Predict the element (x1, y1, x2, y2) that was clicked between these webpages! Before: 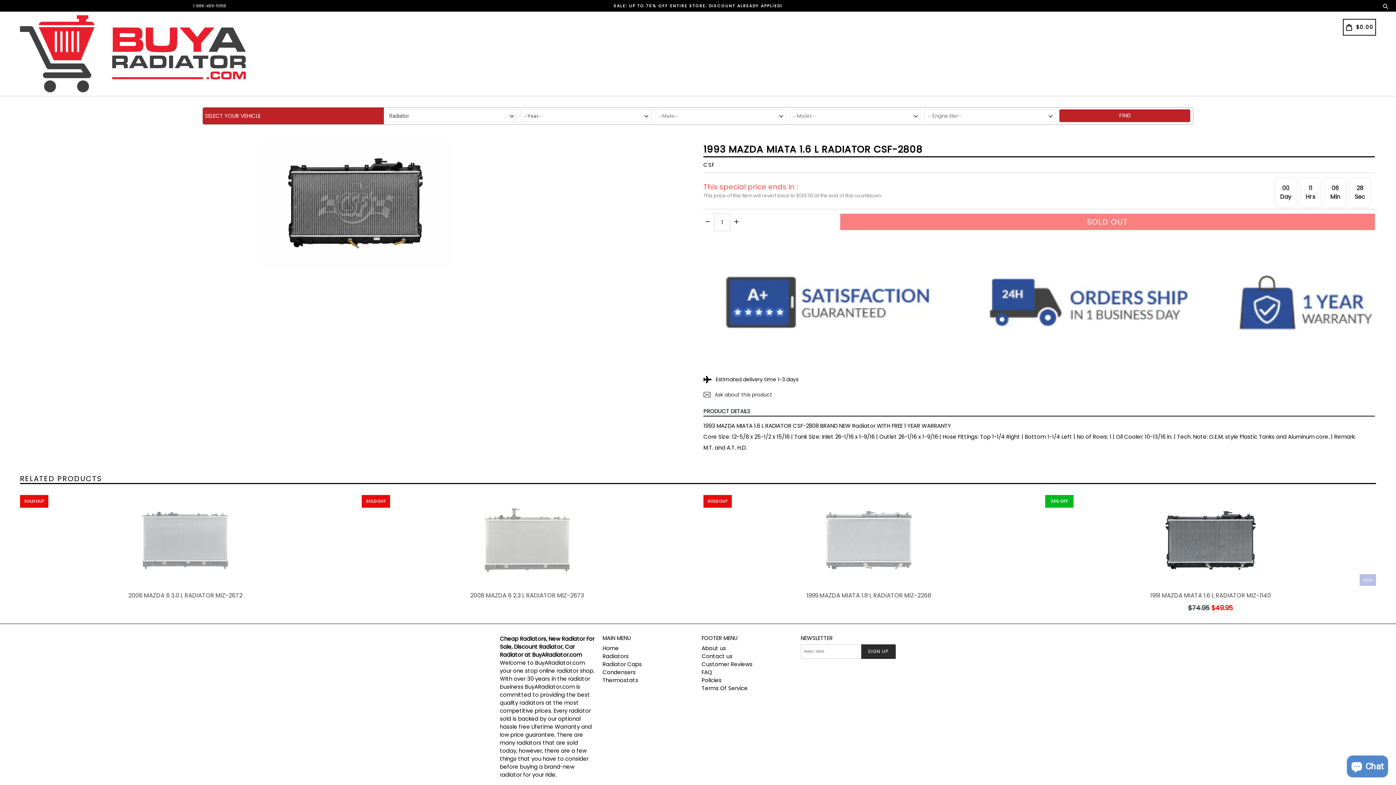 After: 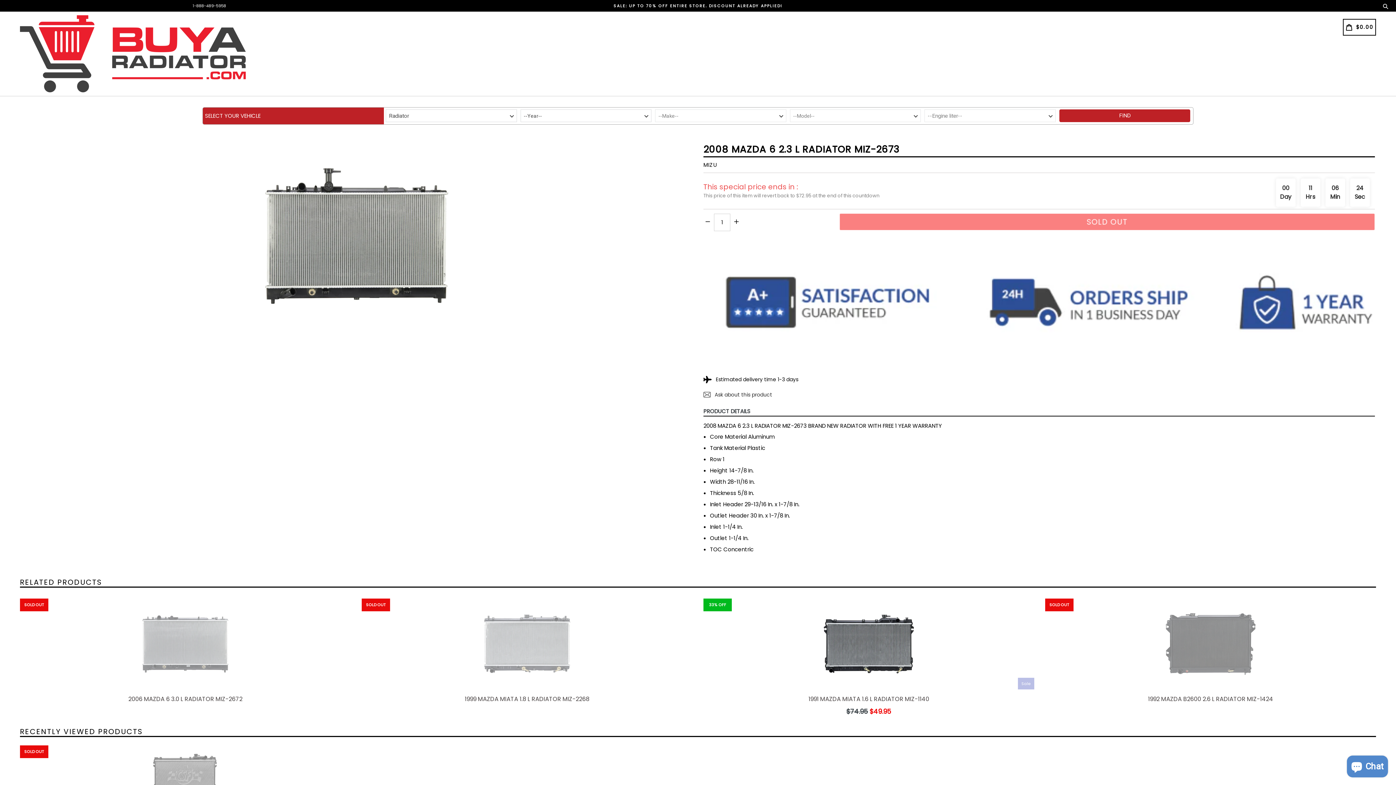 Action: bbox: (361, 495, 692, 600) label: 2008 MAZDA 6 2.3 L RADIATOR MIZ-2673